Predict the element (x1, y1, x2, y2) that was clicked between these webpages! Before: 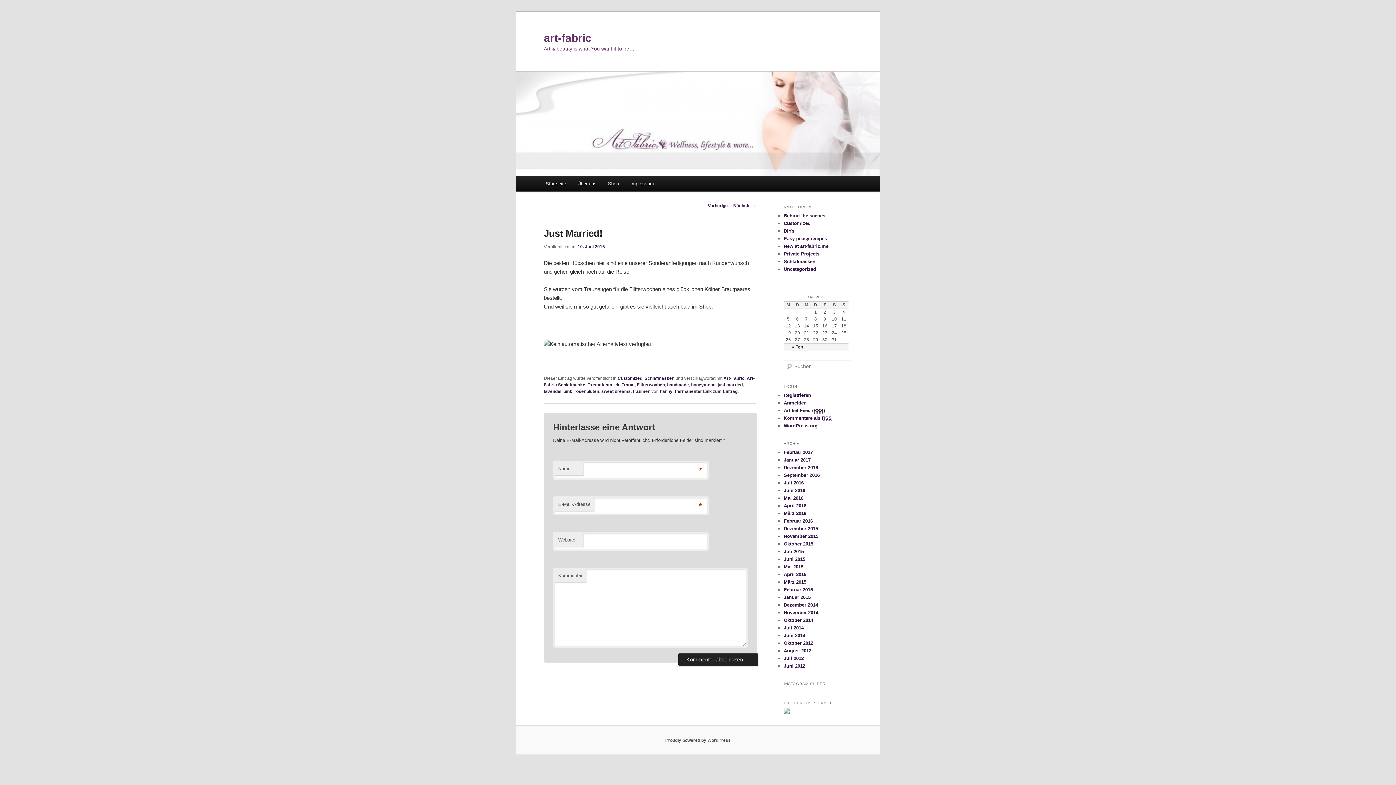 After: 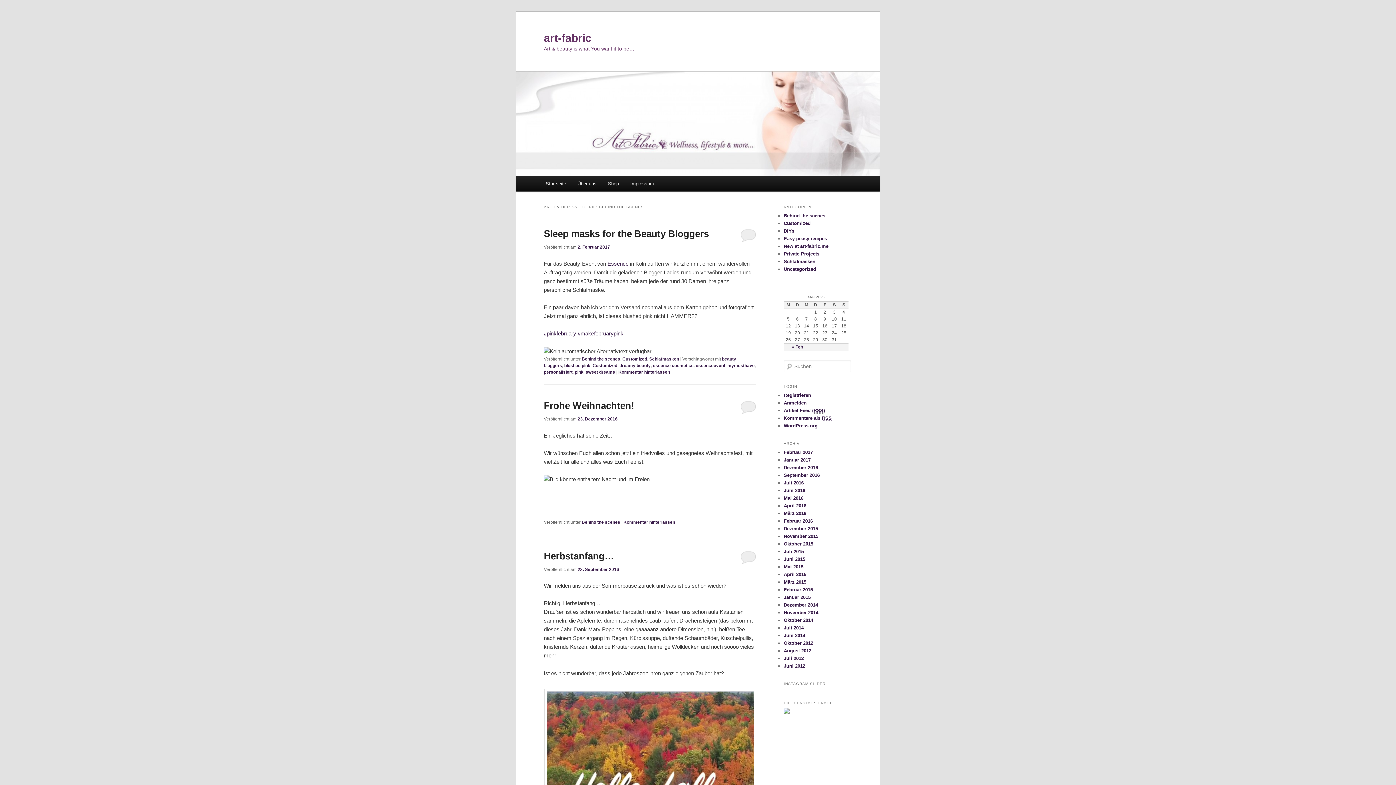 Action: label: Behind the scenes bbox: (784, 213, 825, 218)